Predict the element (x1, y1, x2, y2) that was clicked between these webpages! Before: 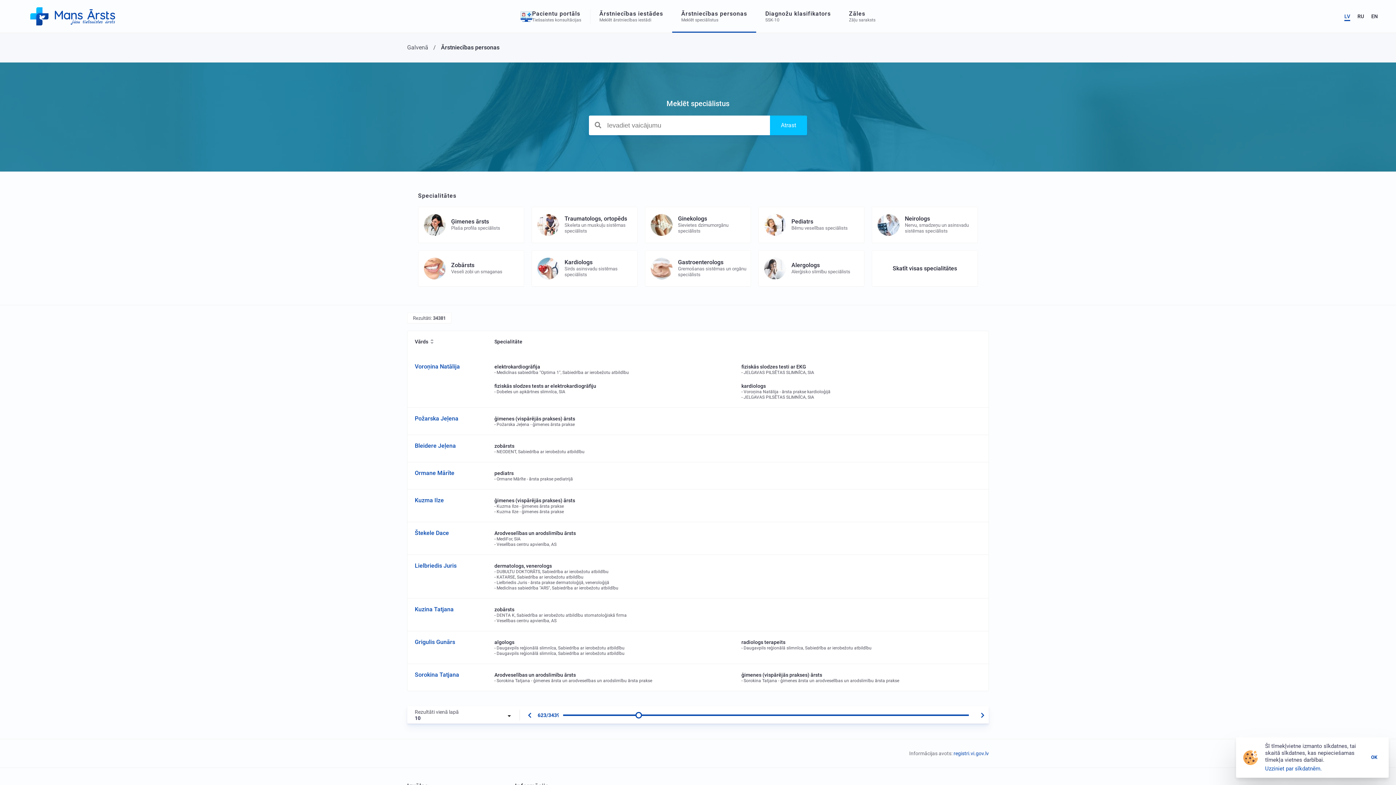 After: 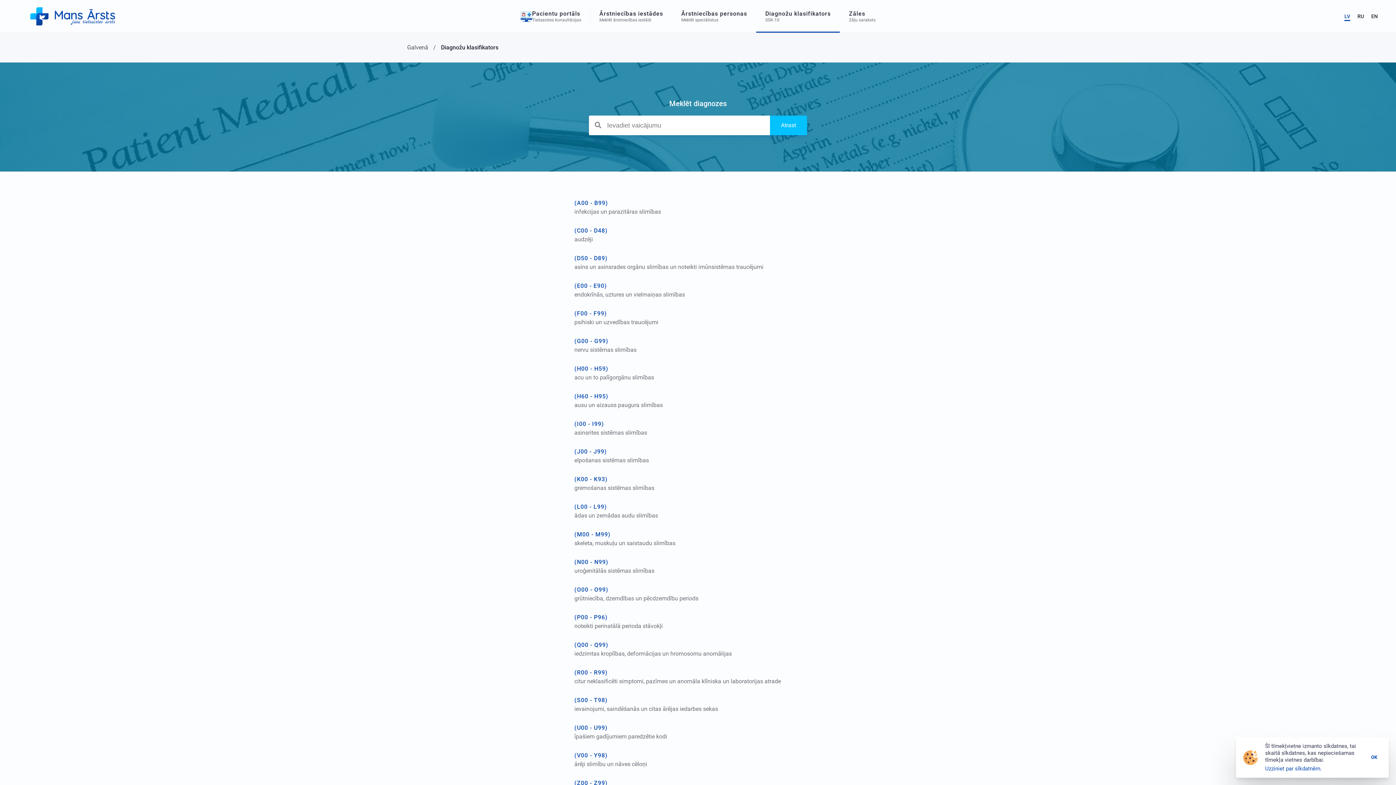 Action: label: Diagnožu klasifikators
SSK-10 bbox: (756, 0, 840, 32)